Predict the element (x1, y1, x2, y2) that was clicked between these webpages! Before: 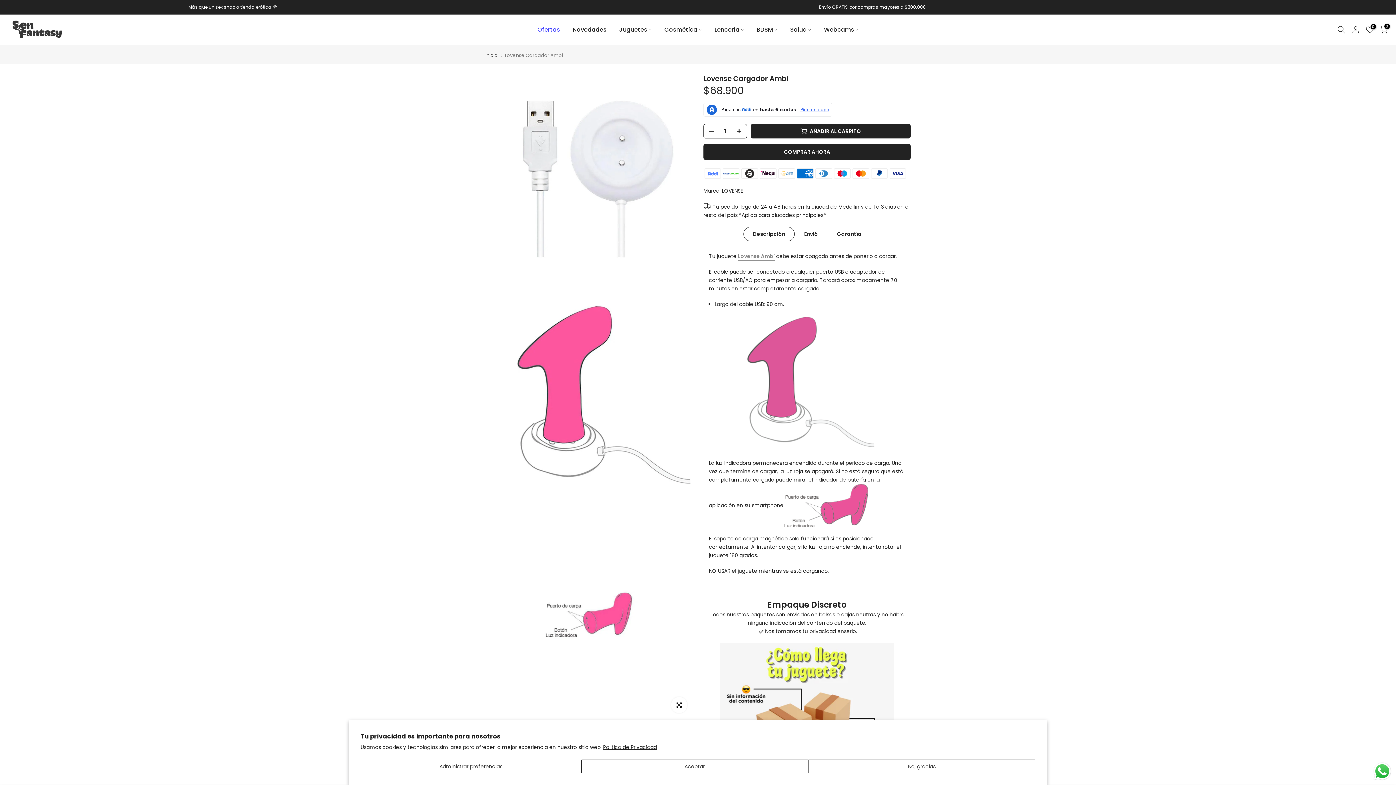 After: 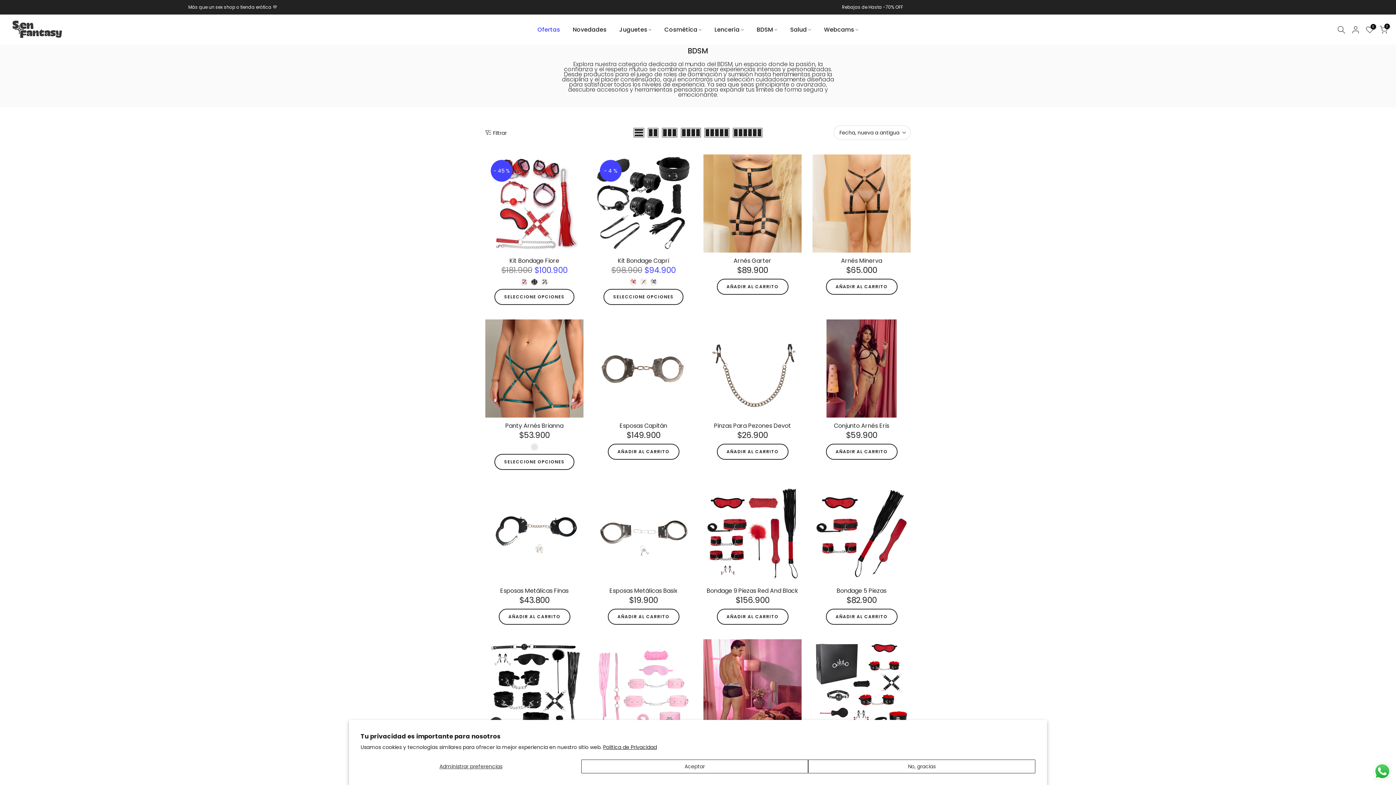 Action: label: BDSM bbox: (750, 24, 783, 34)